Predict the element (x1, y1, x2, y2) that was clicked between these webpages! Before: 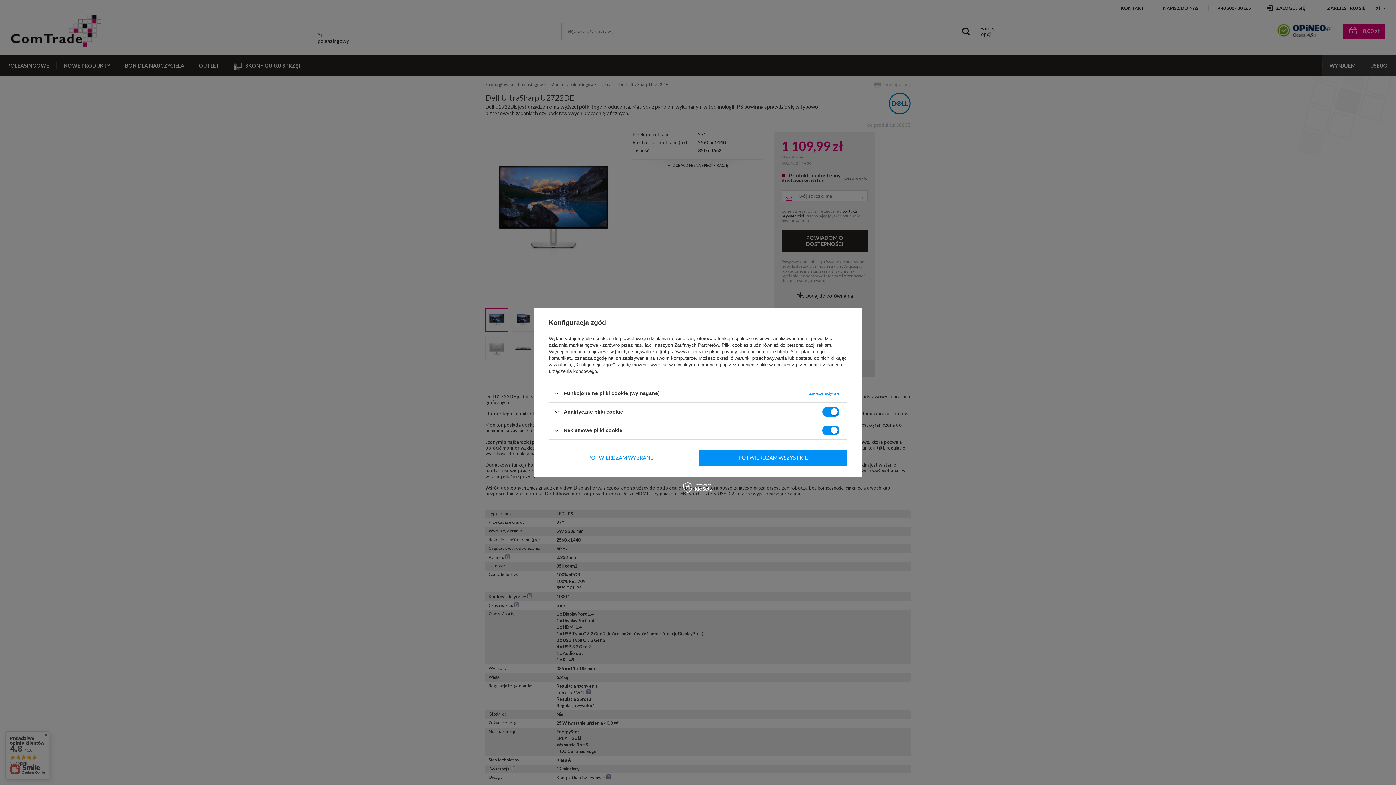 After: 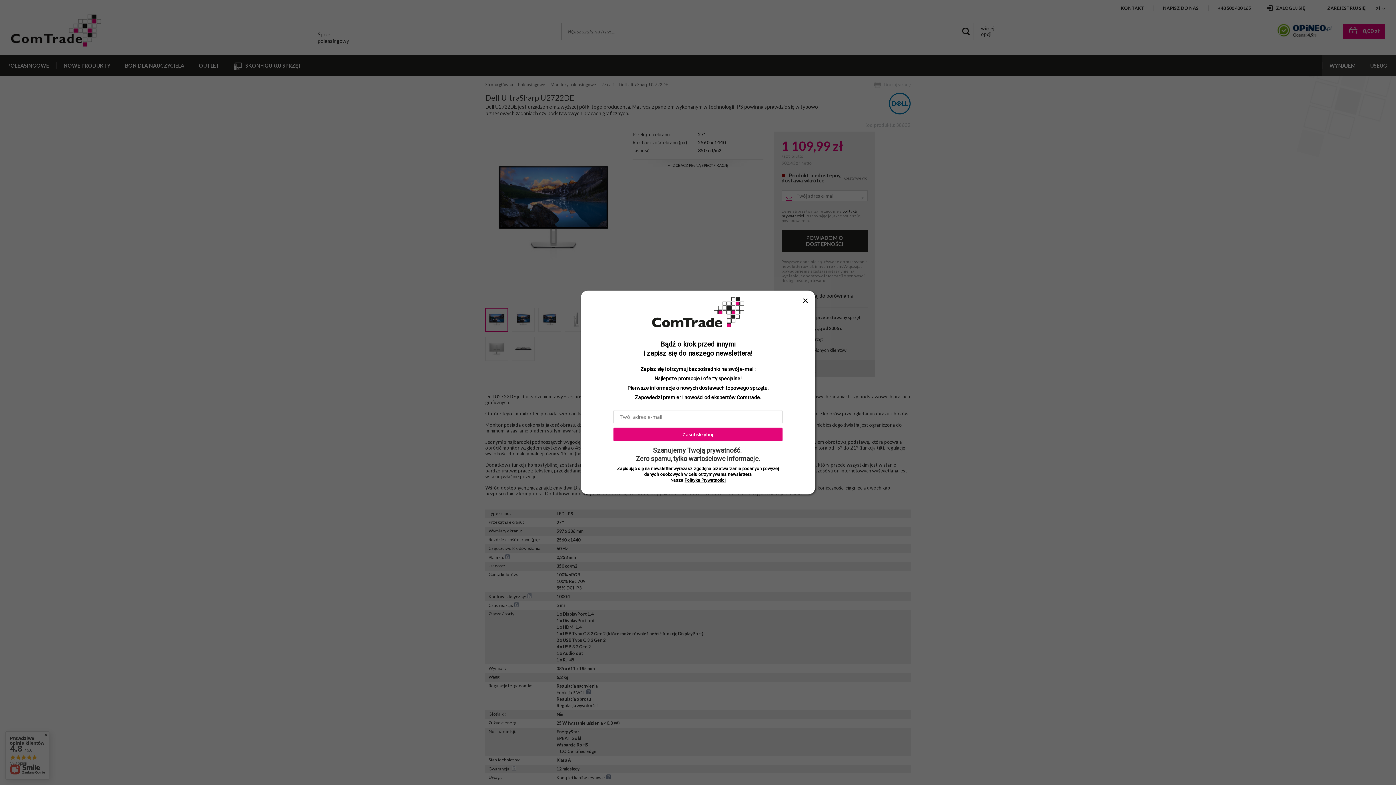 Action: bbox: (549, 449, 692, 466) label: POTWIERDZAM WYBRANE